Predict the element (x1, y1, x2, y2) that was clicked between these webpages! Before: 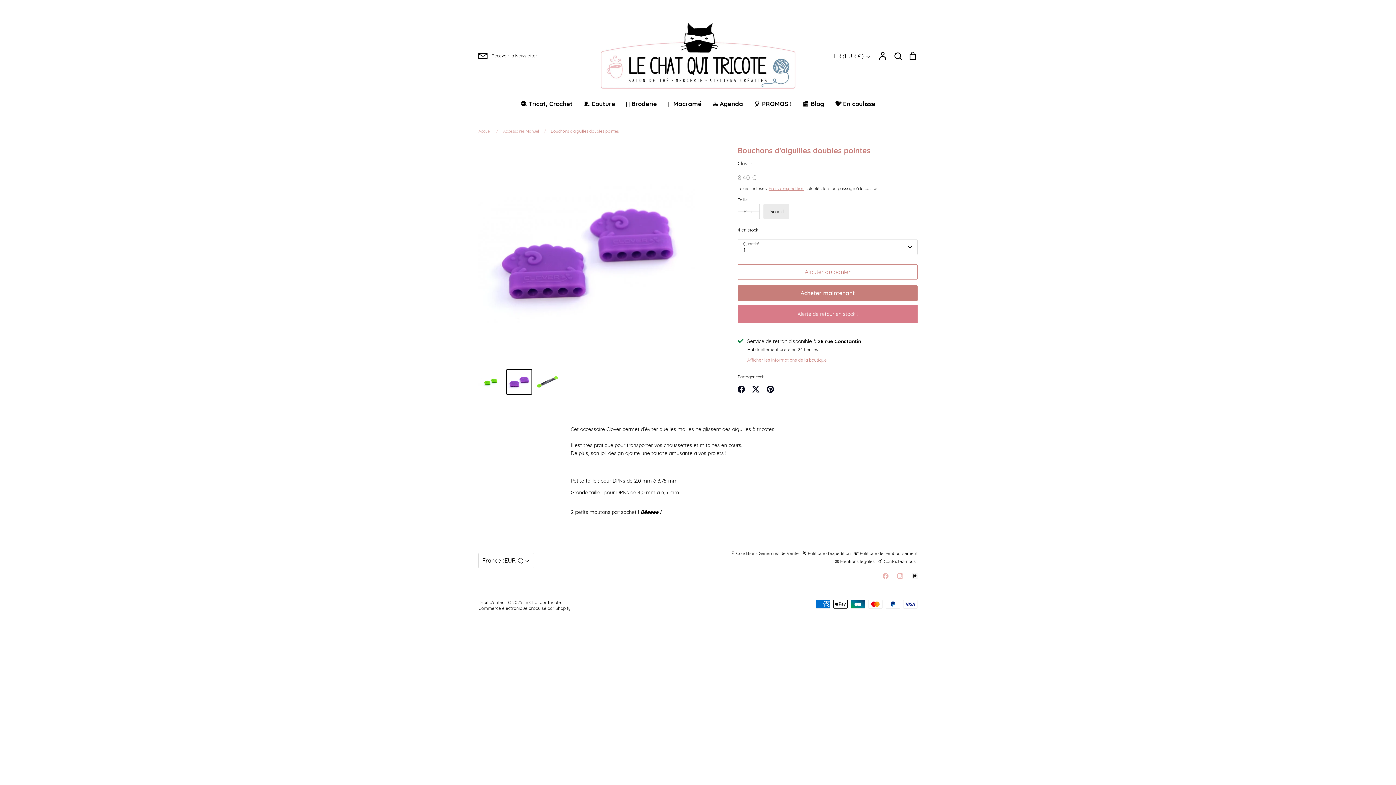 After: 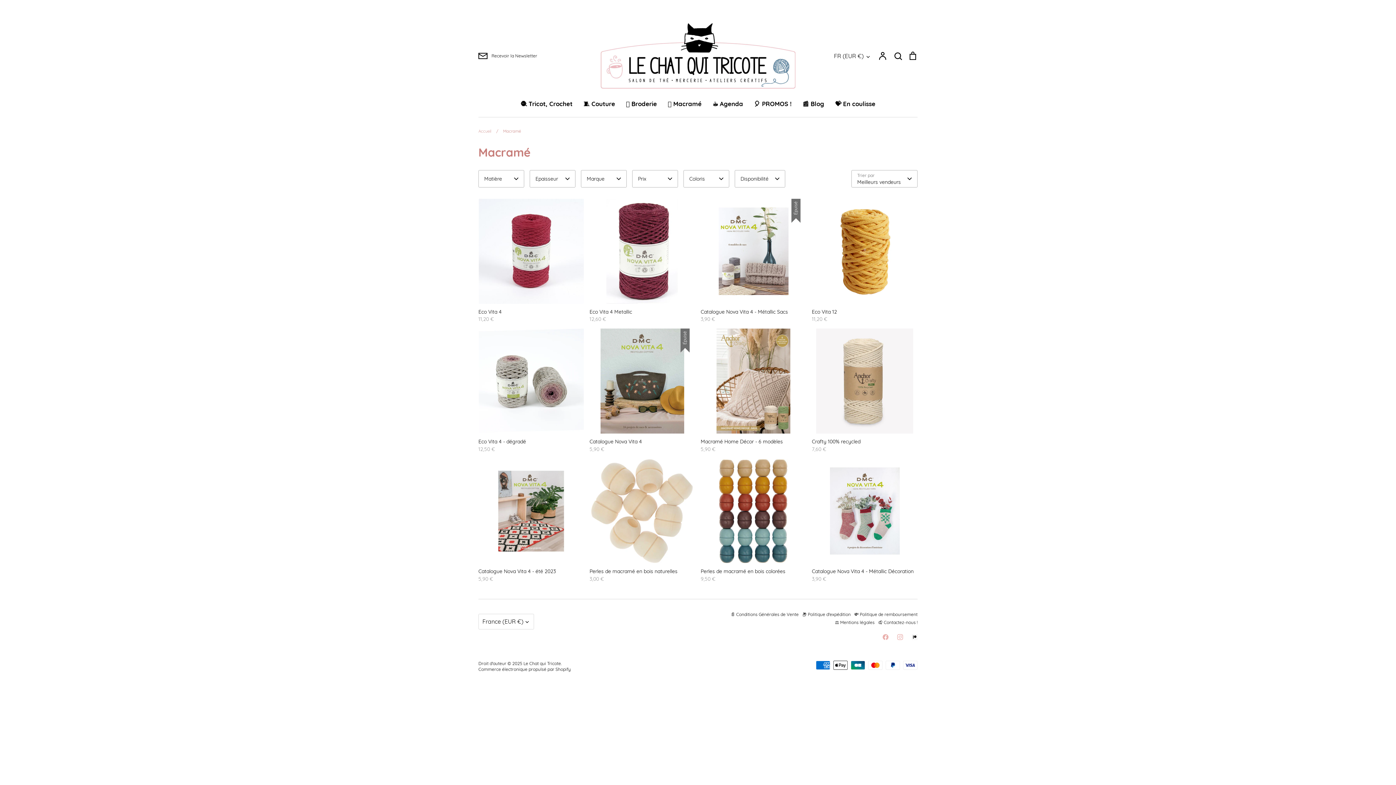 Action: bbox: (668, 100, 701, 107) label: 🪢 Macramé